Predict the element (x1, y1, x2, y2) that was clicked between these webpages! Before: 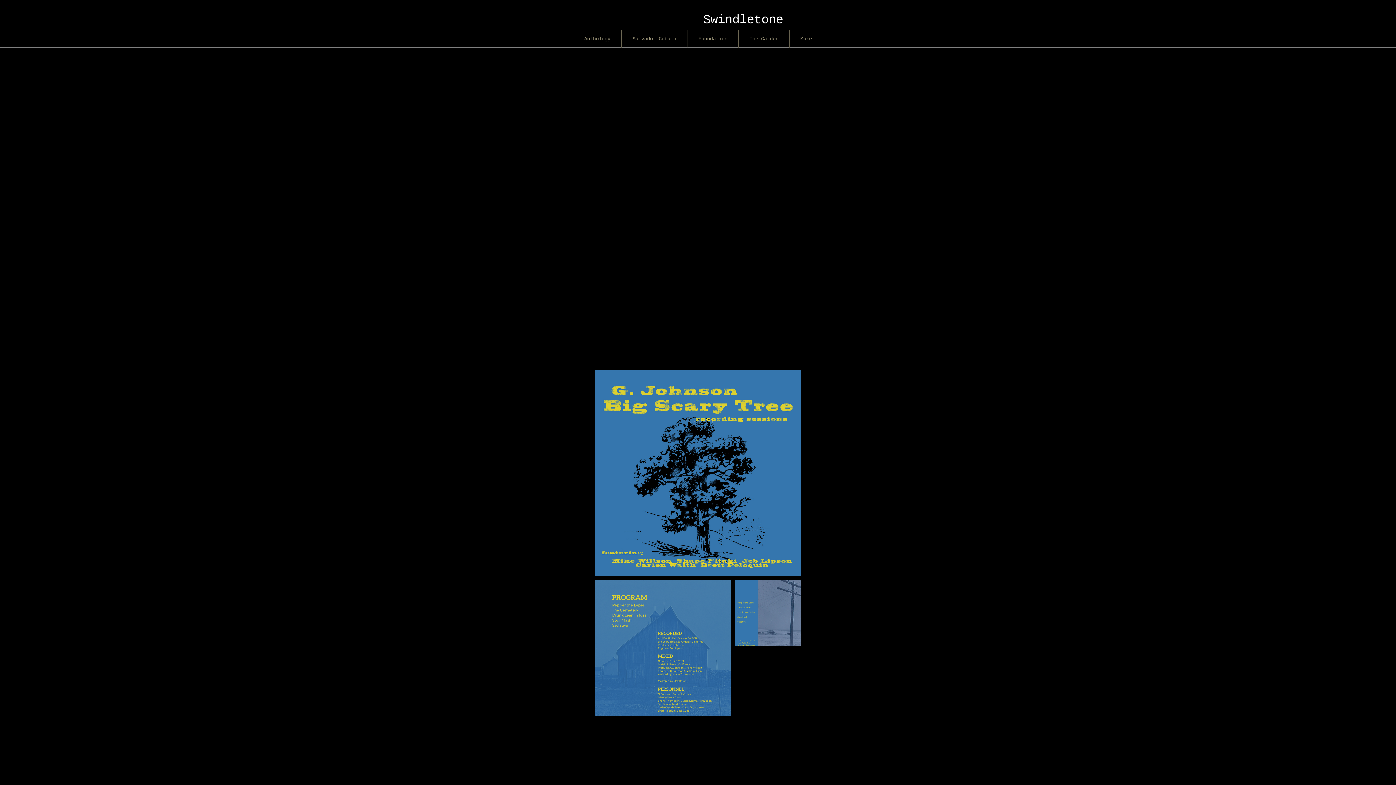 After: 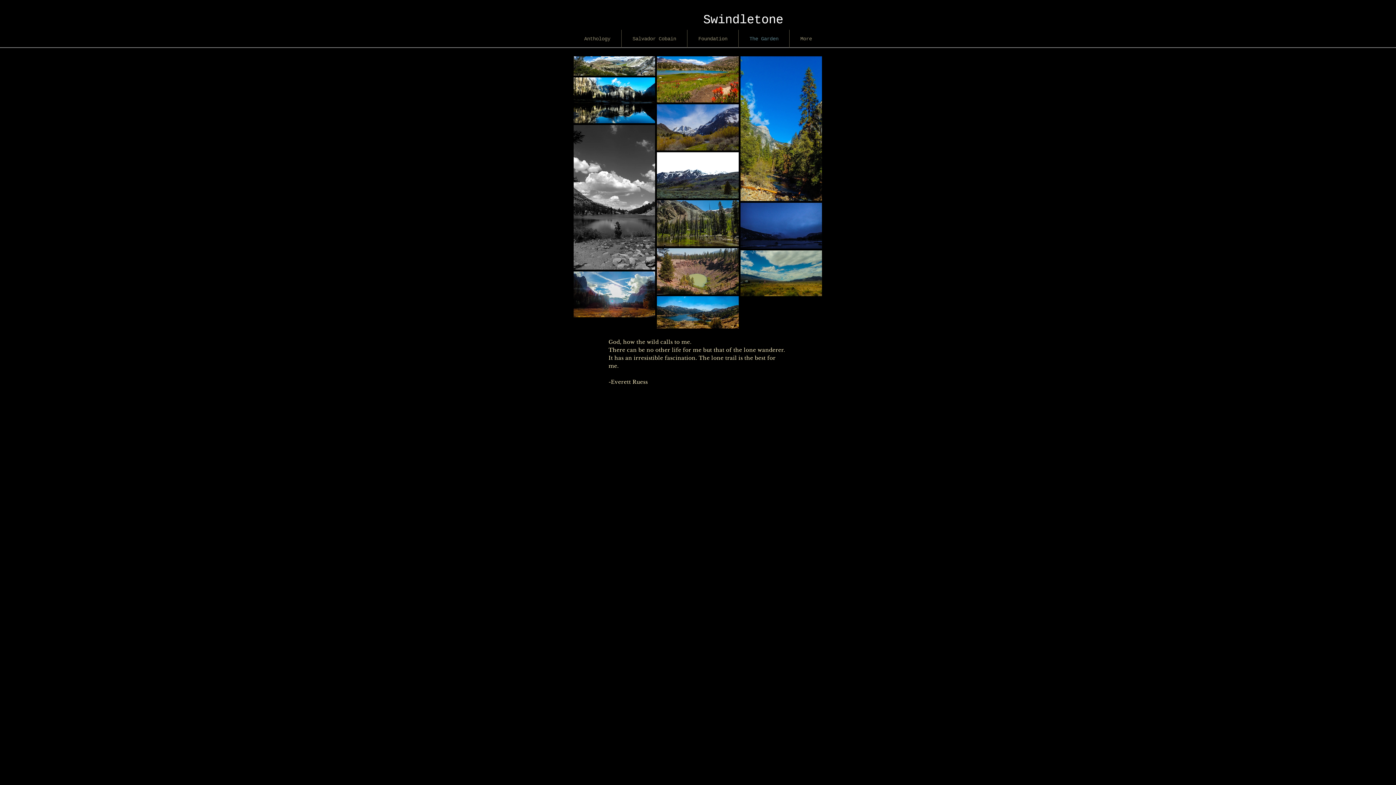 Action: label: The Garden bbox: (738, 29, 789, 48)